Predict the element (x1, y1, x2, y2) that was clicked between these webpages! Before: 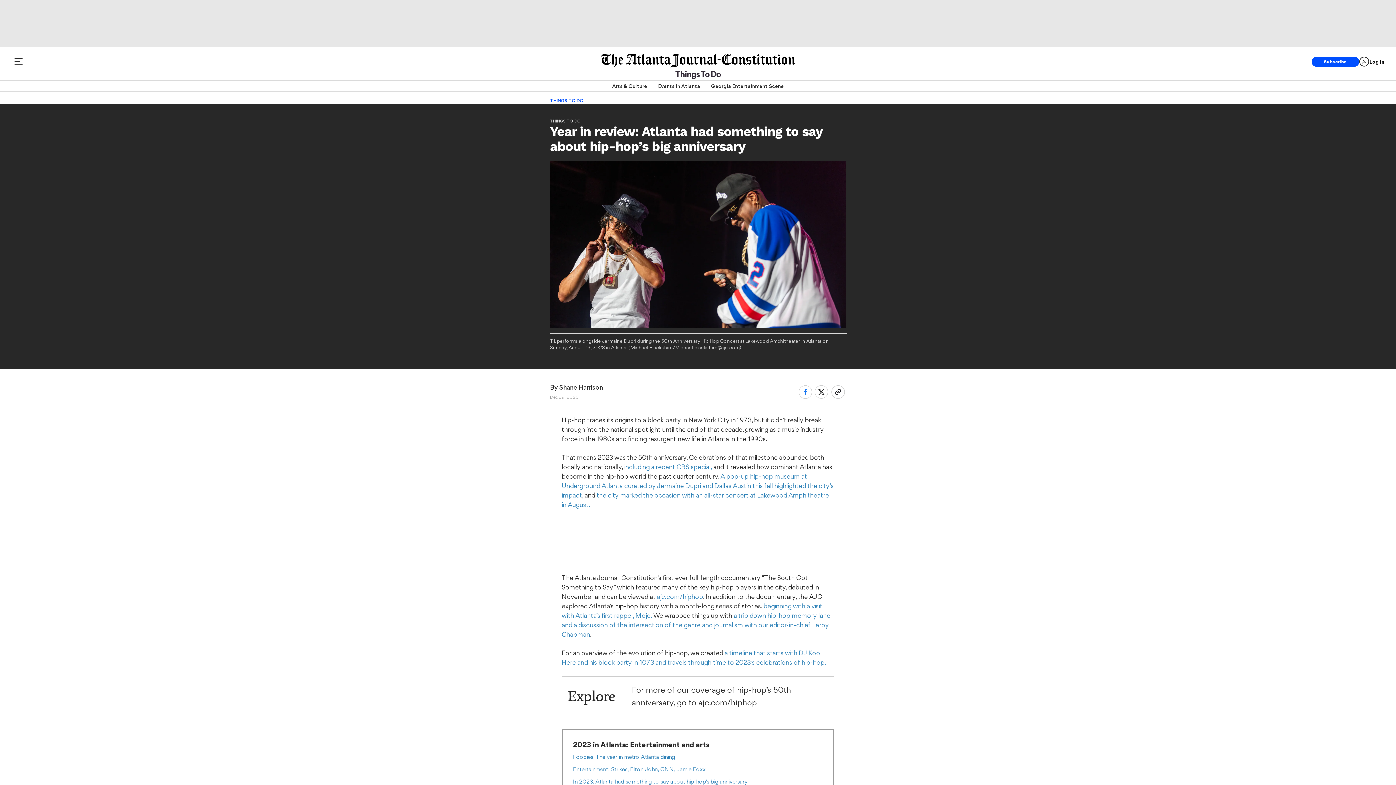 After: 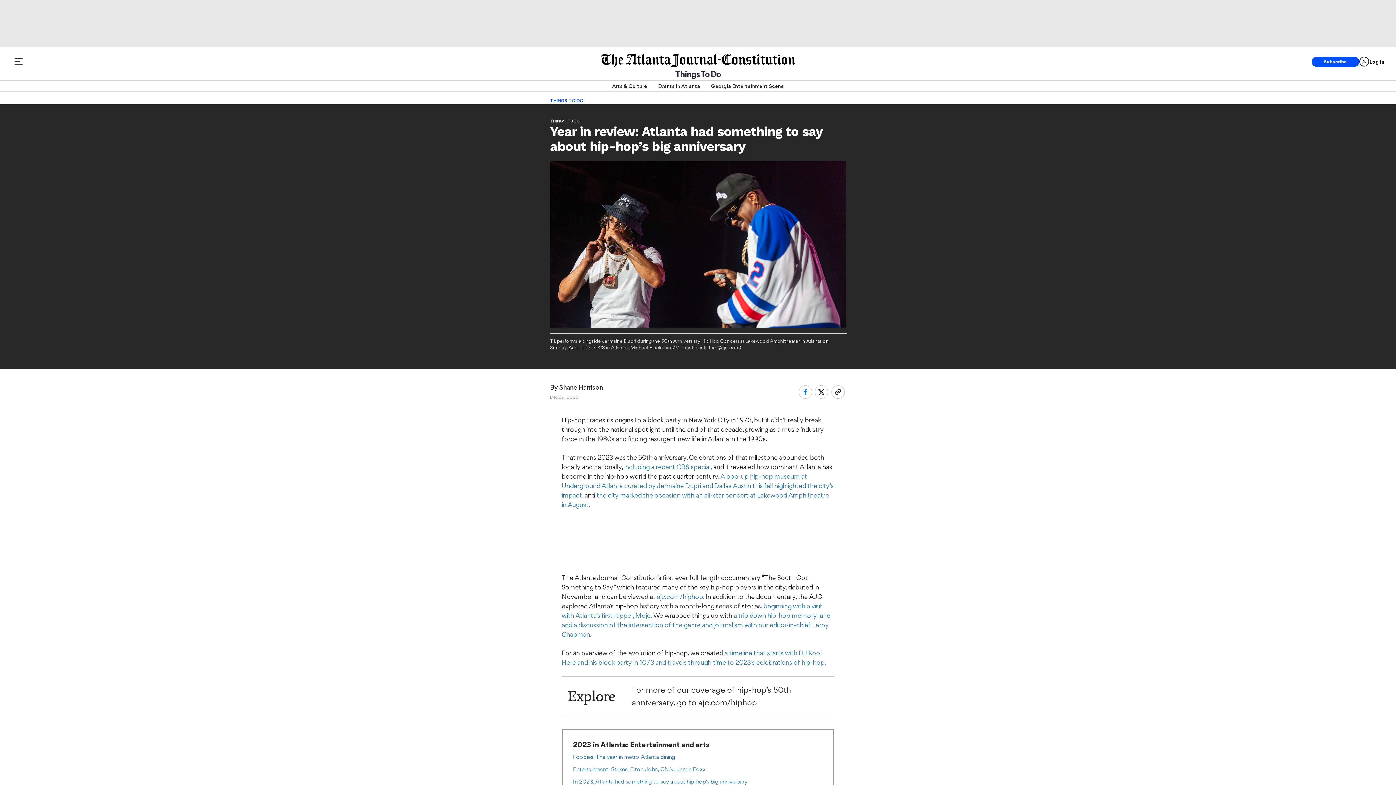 Action: bbox: (573, 778, 747, 785) label: In 2023, Atlanta had something to say about hip-hop’s big anniversary